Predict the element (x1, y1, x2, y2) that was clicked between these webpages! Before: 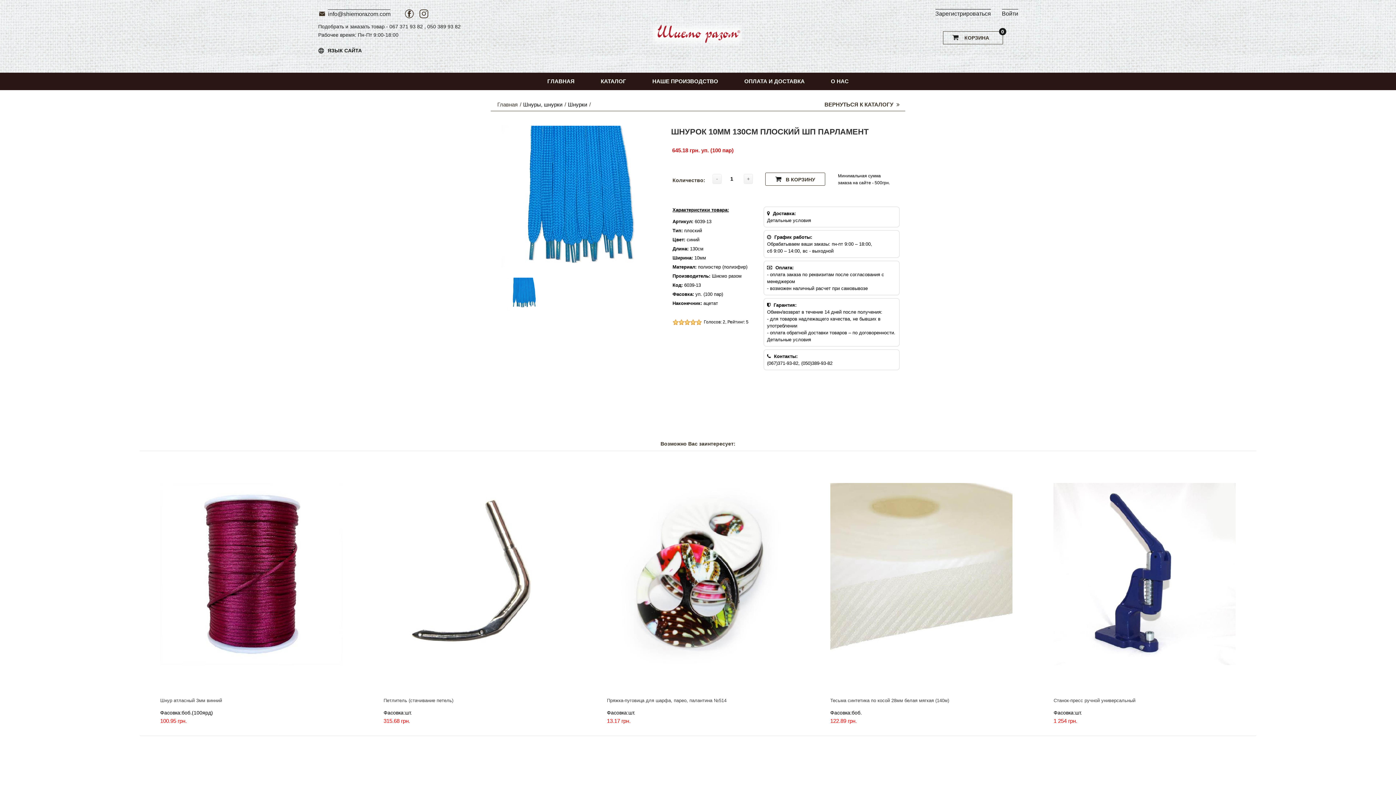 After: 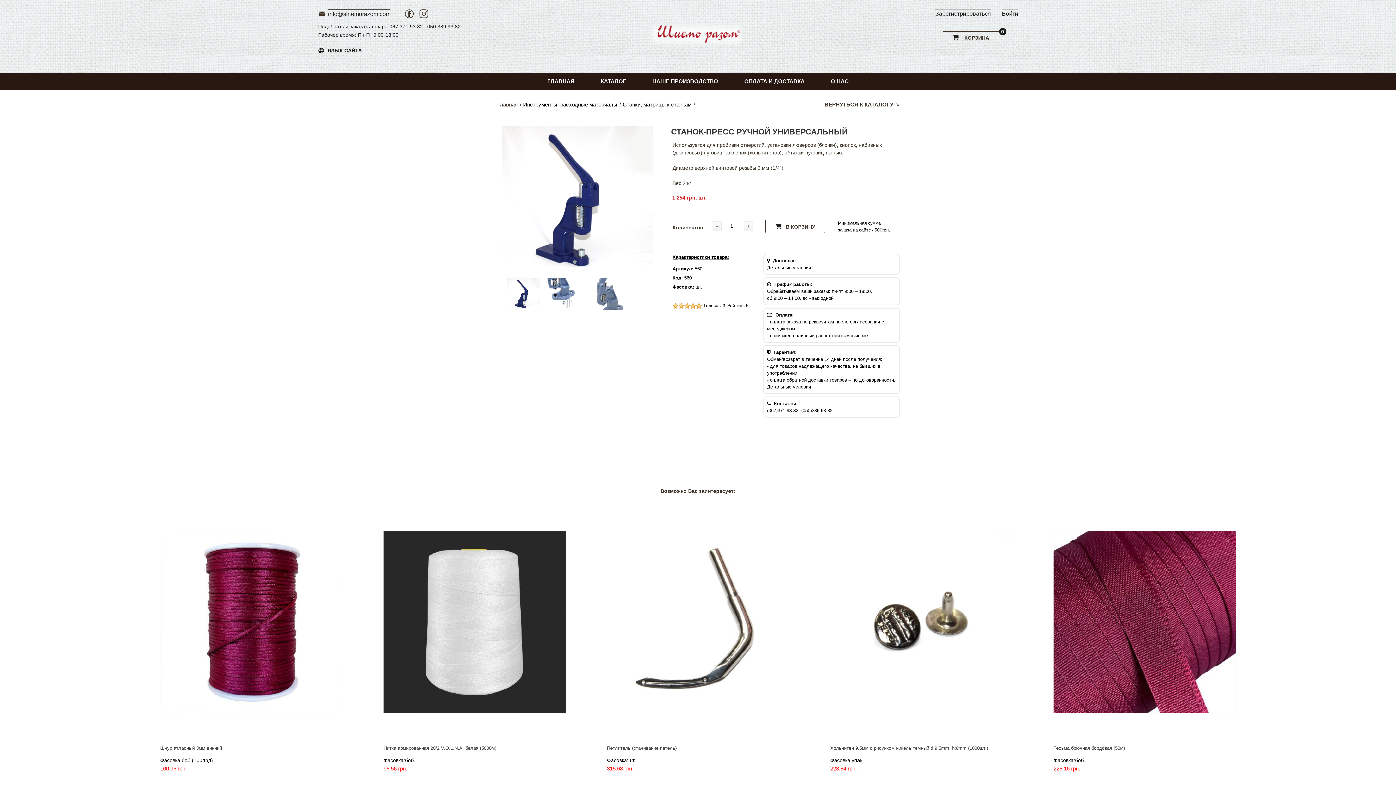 Action: bbox: (1053, 698, 1135, 703) label: Станок-пресс ручной универсальный